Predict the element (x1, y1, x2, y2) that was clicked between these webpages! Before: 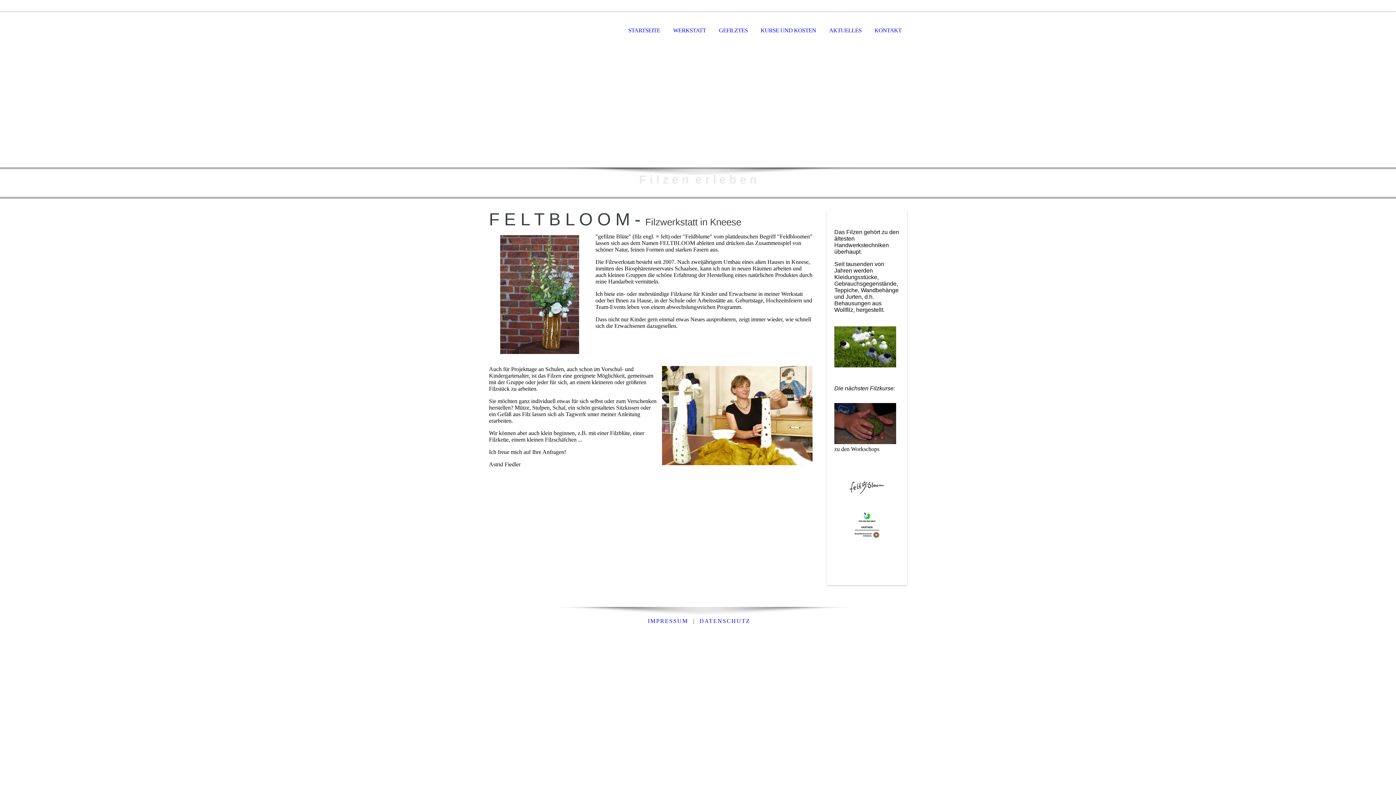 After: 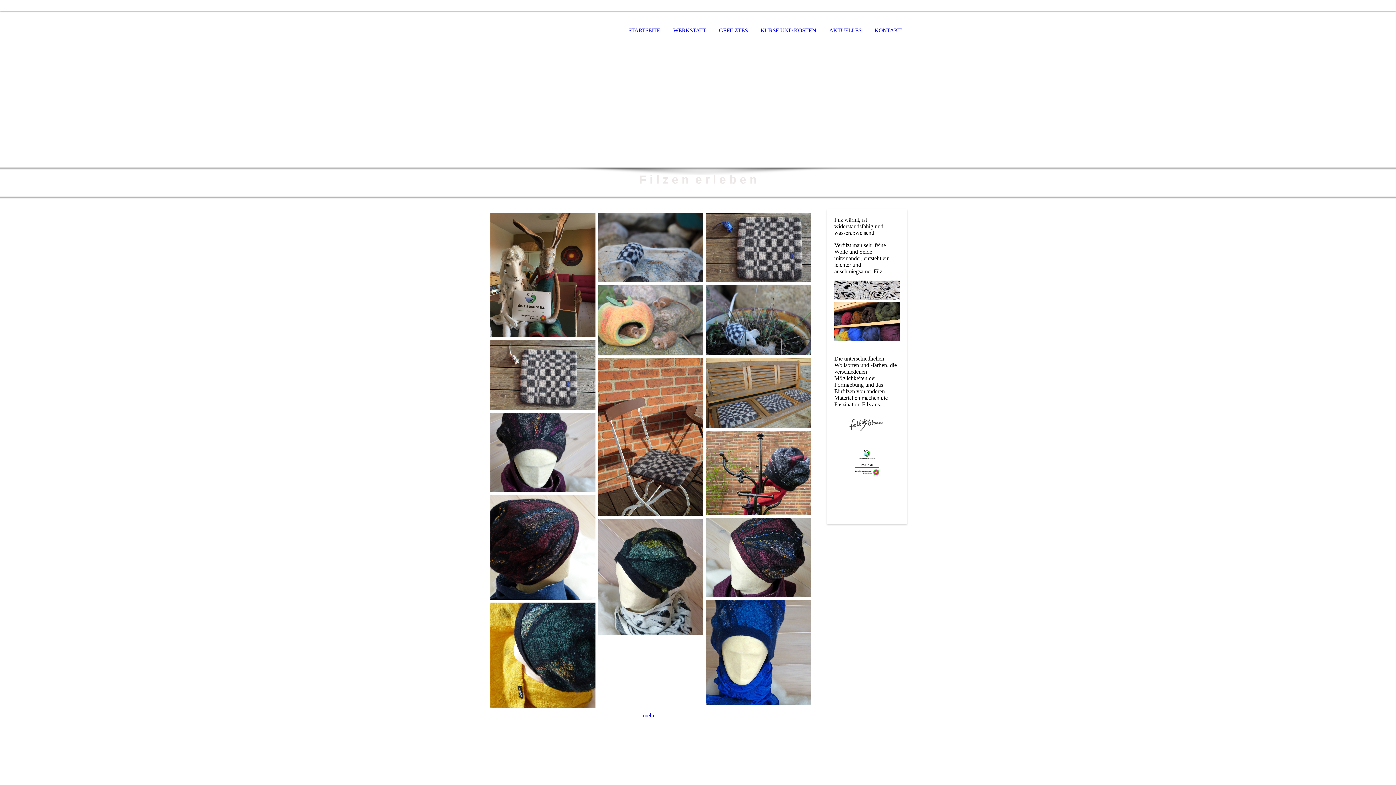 Action: label: GEFILZTES bbox: (713, 11, 753, 50)